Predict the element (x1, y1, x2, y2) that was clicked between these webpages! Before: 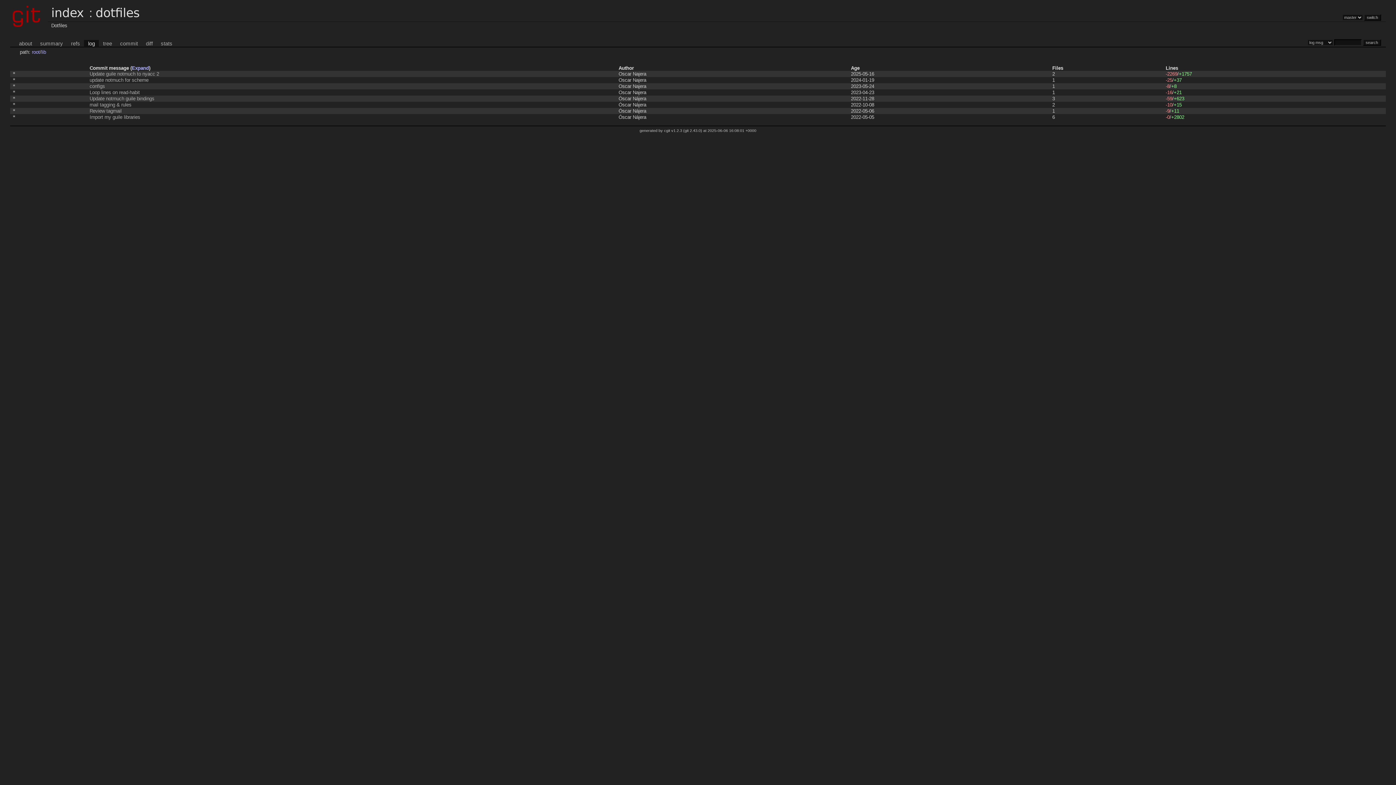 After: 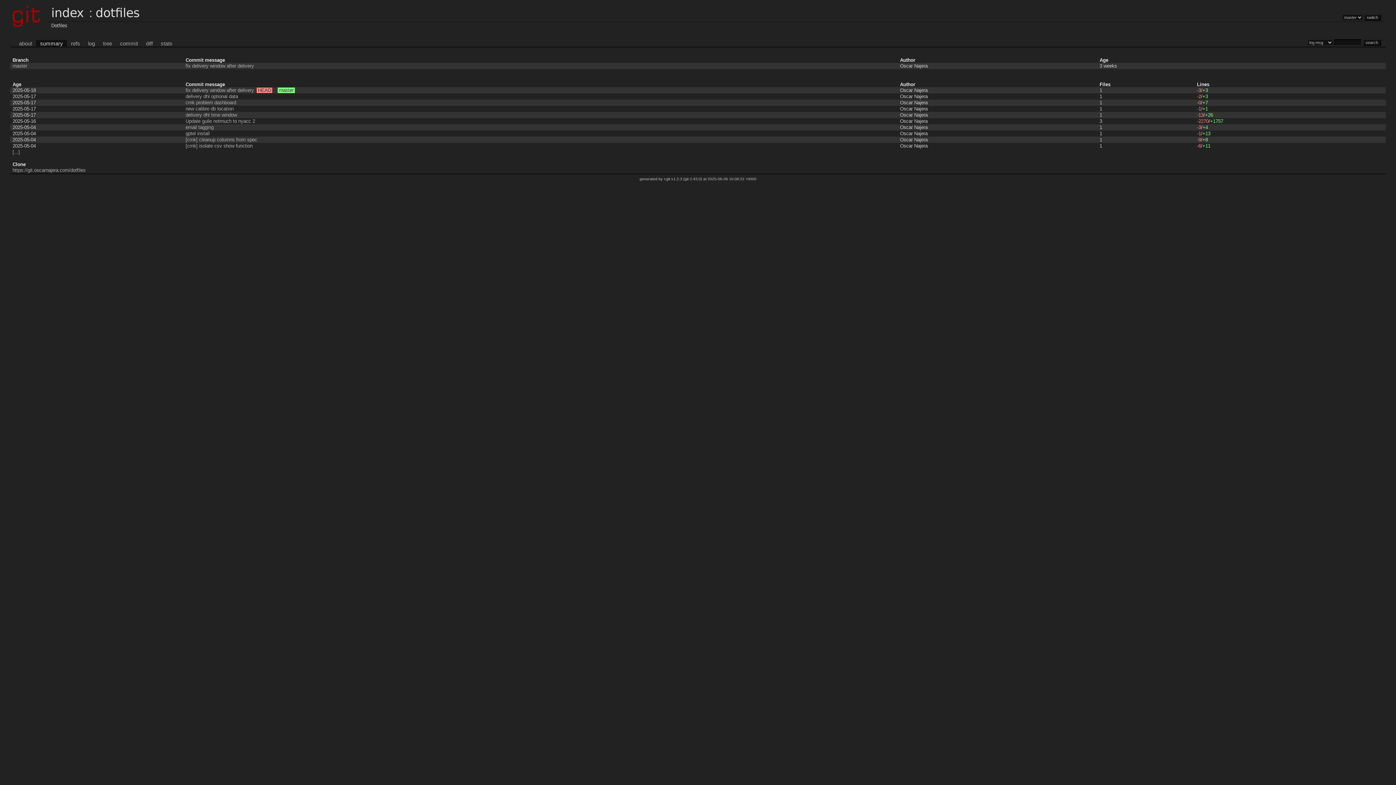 Action: label: dotfiles bbox: (95, 5, 139, 20)